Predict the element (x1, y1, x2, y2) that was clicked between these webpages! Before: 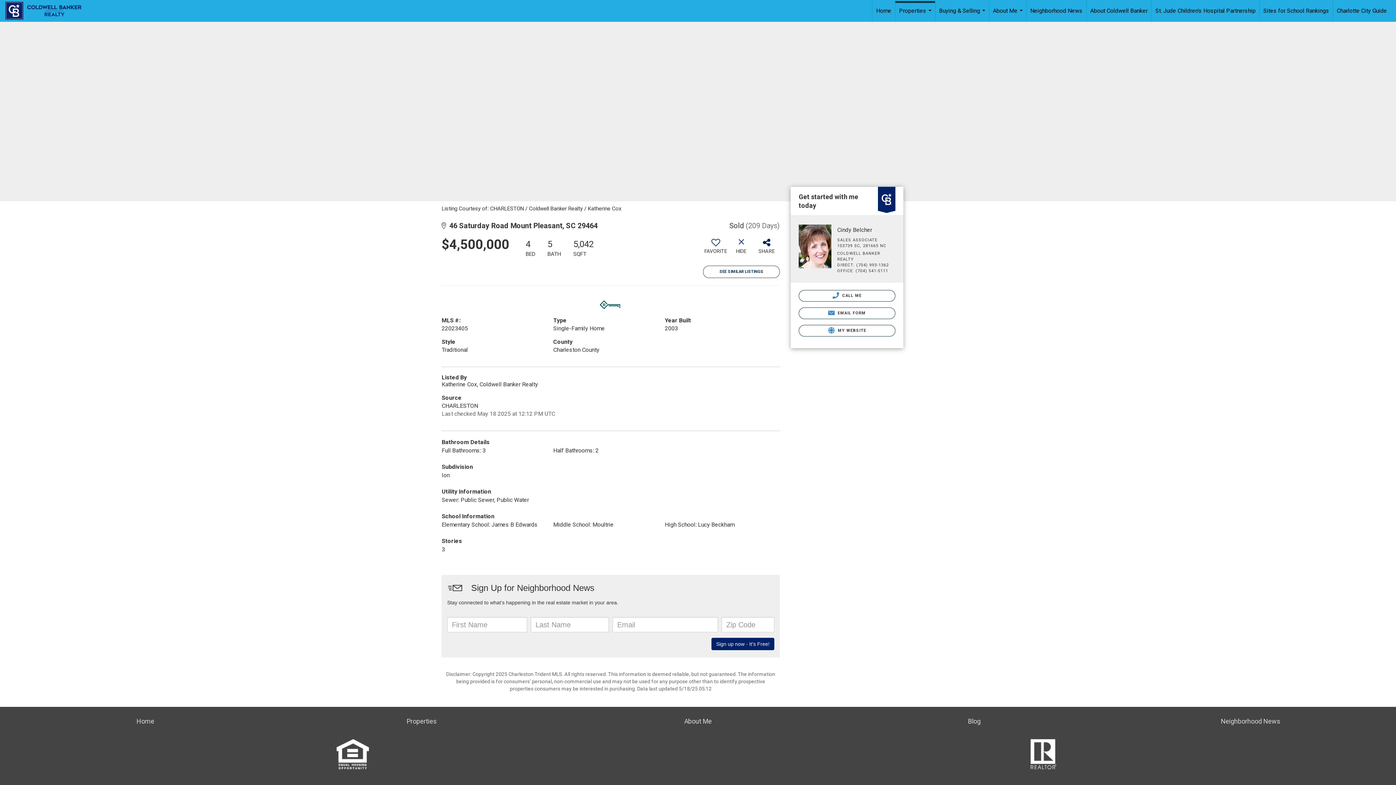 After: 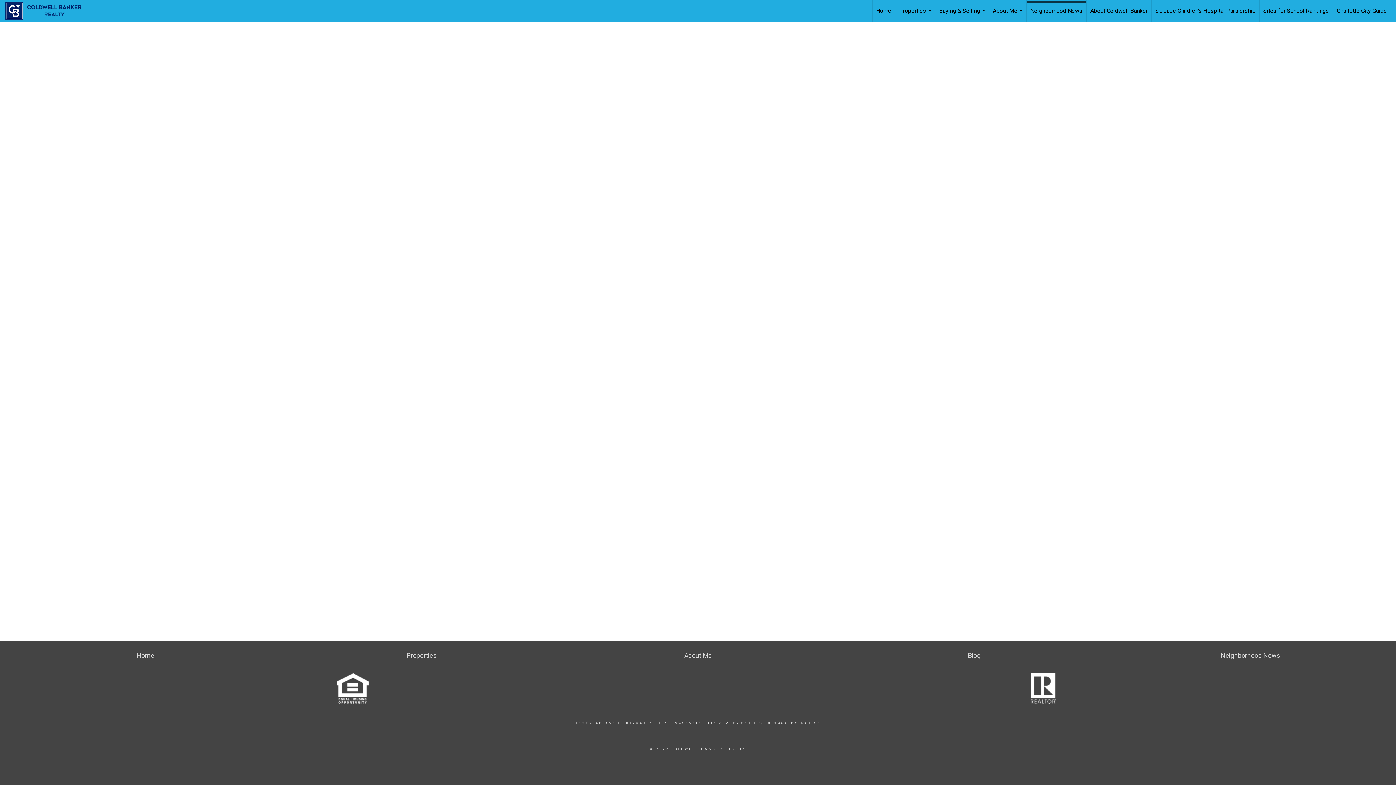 Action: bbox: (1221, 717, 1280, 725) label: Neighborhood News